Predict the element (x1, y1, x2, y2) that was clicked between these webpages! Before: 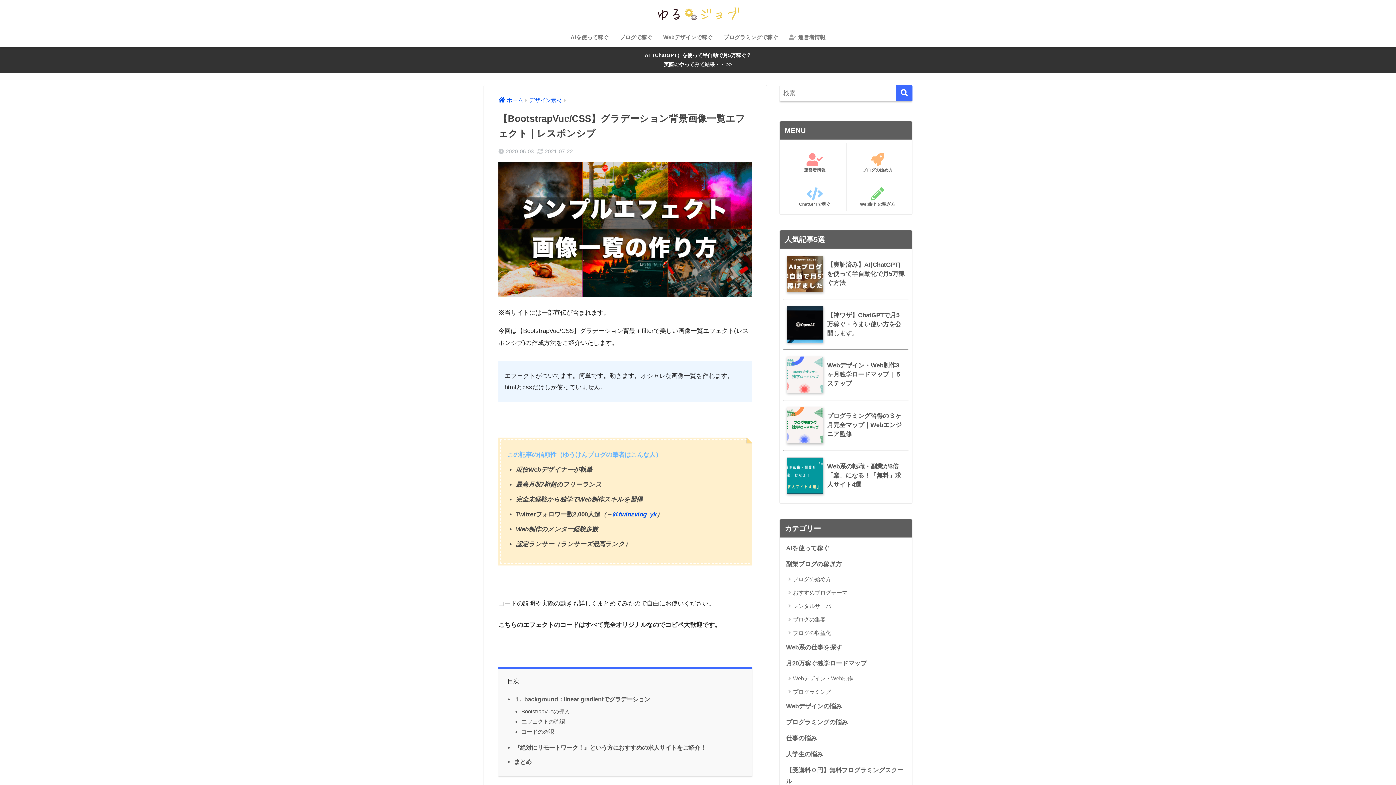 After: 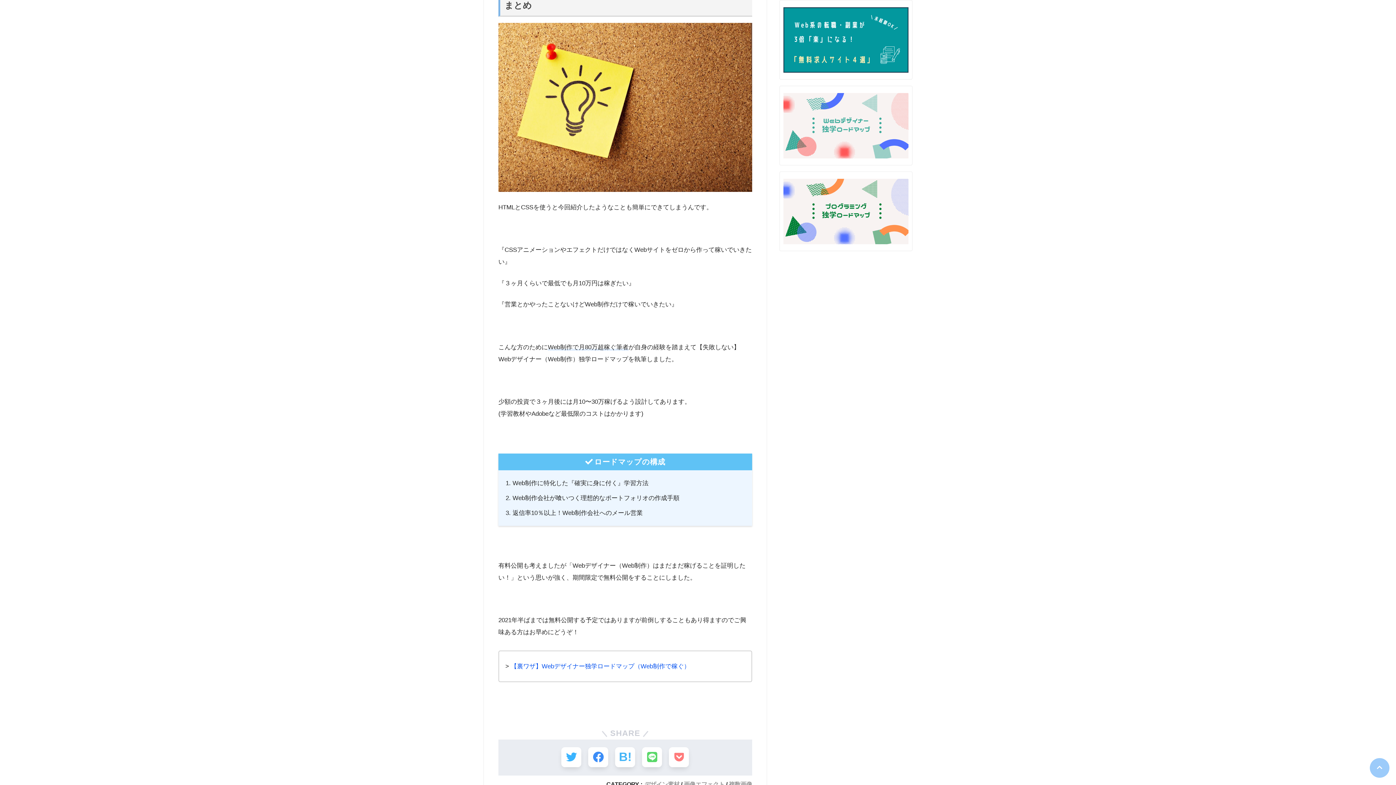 Action: label: まとめ bbox: (514, 758, 531, 765)